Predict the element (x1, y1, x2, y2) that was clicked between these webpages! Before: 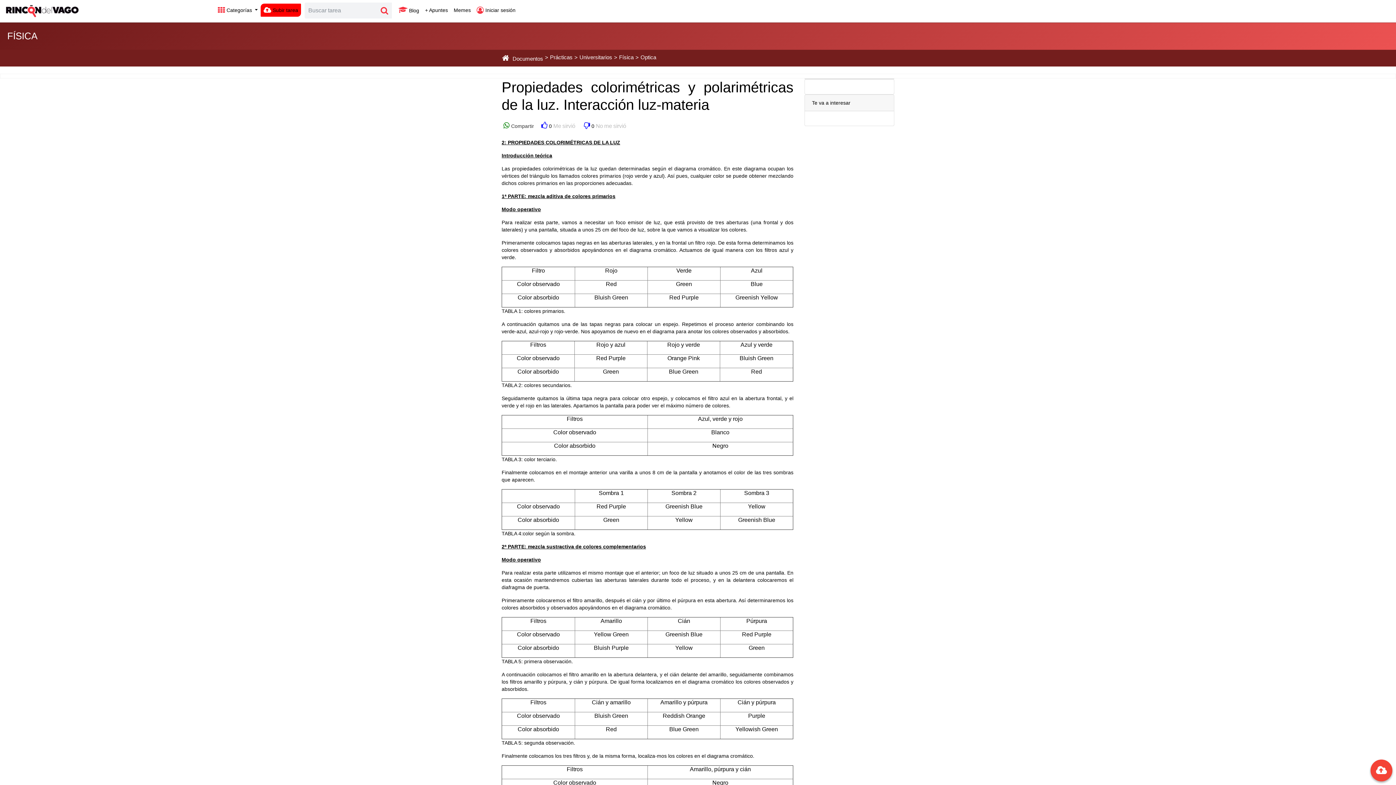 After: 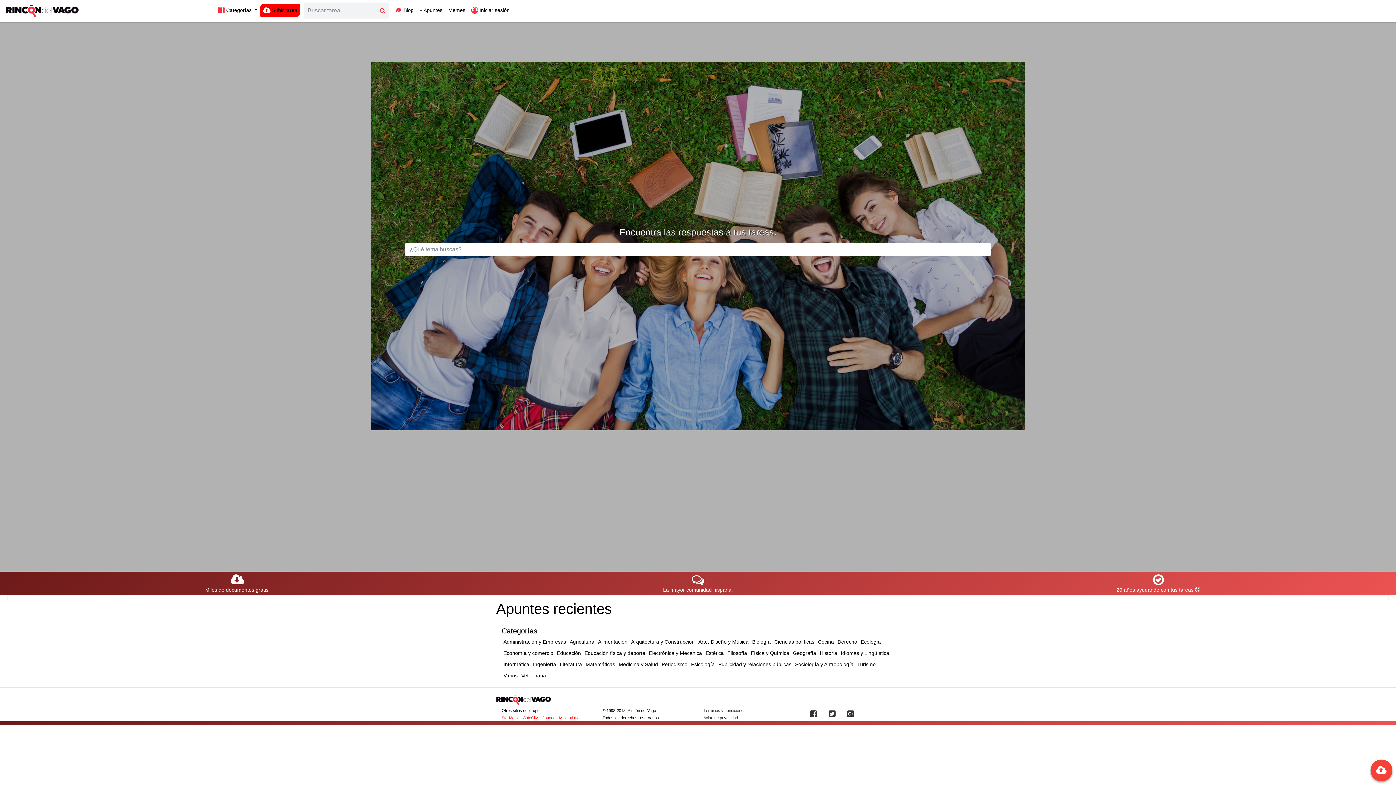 Action: bbox: (422, 3, 450, 16) label: + Apuntes